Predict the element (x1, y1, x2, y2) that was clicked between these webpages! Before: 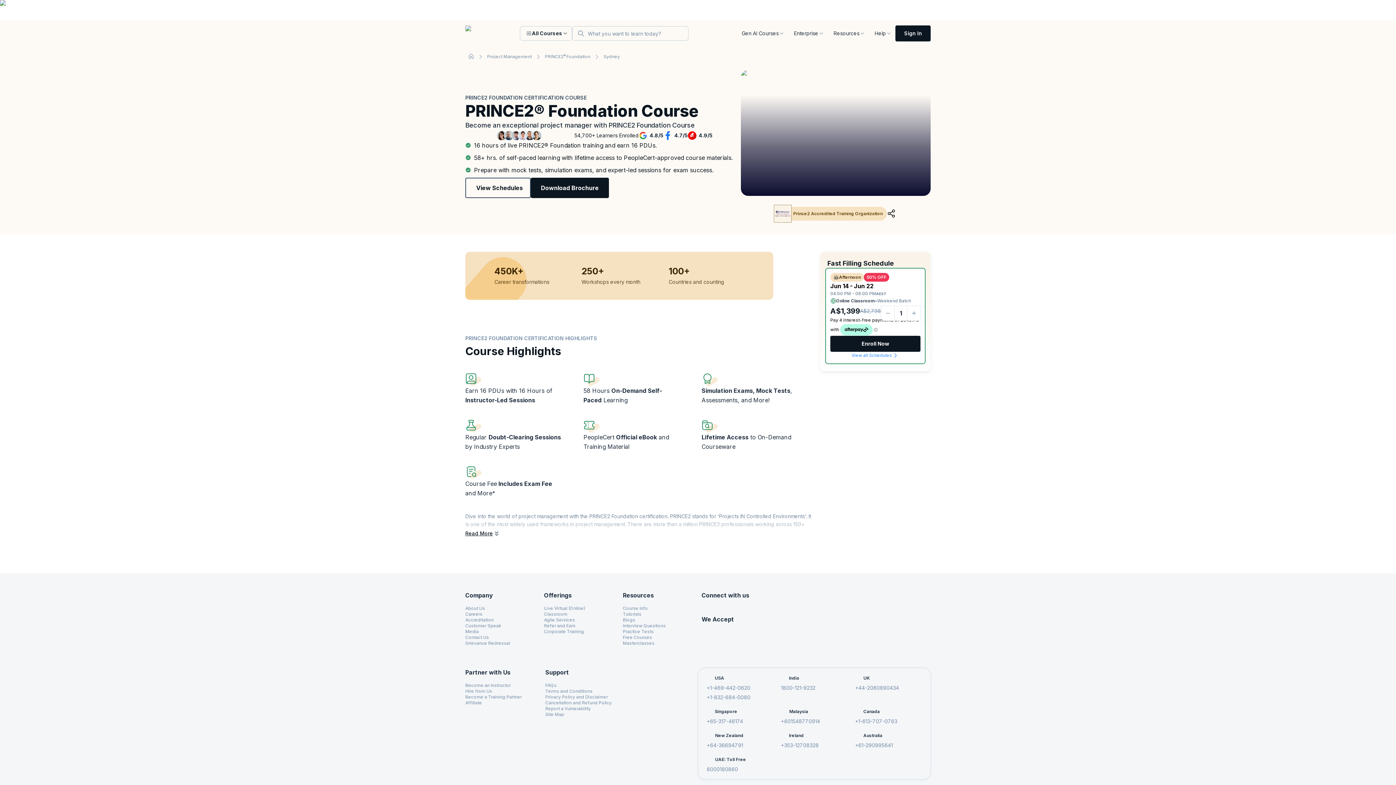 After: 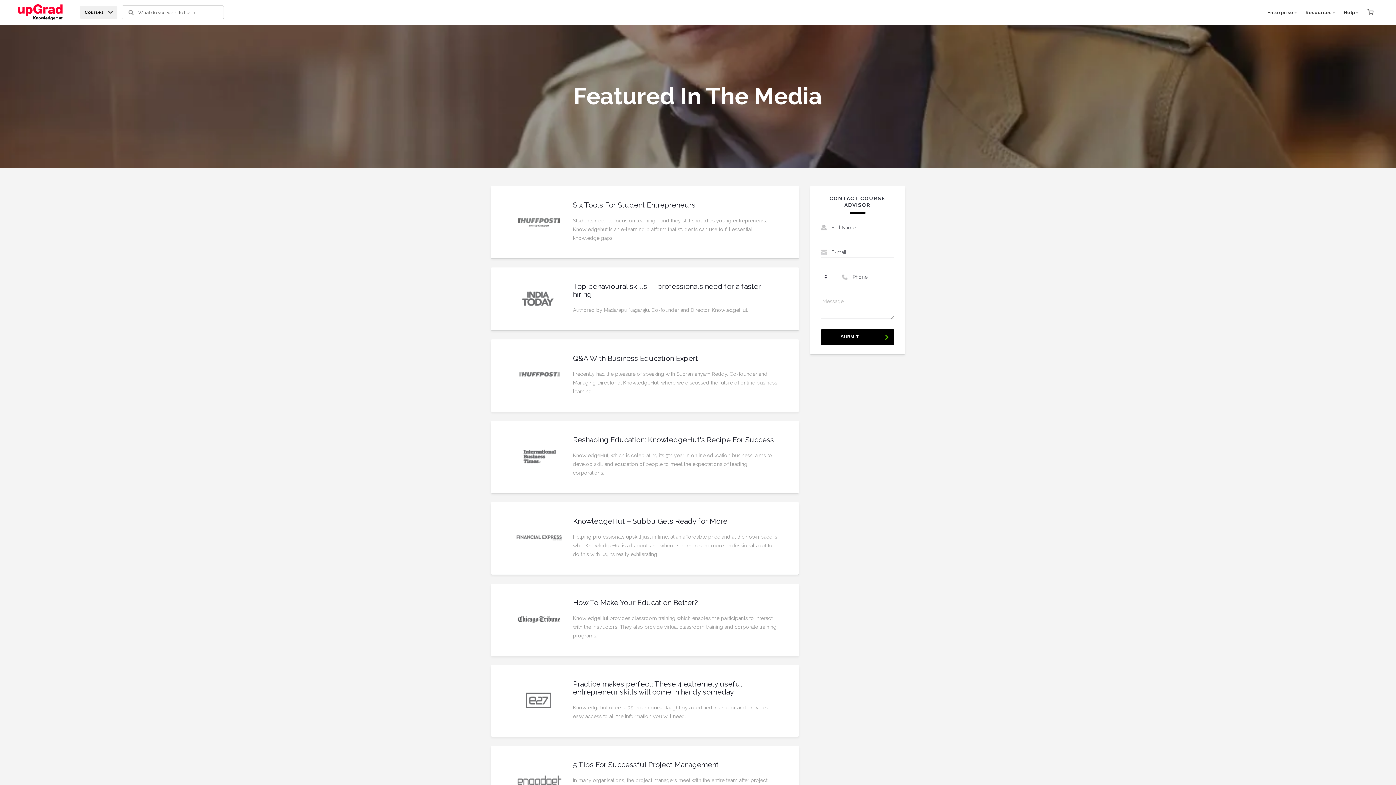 Action: bbox: (465, 629, 478, 634) label: Media